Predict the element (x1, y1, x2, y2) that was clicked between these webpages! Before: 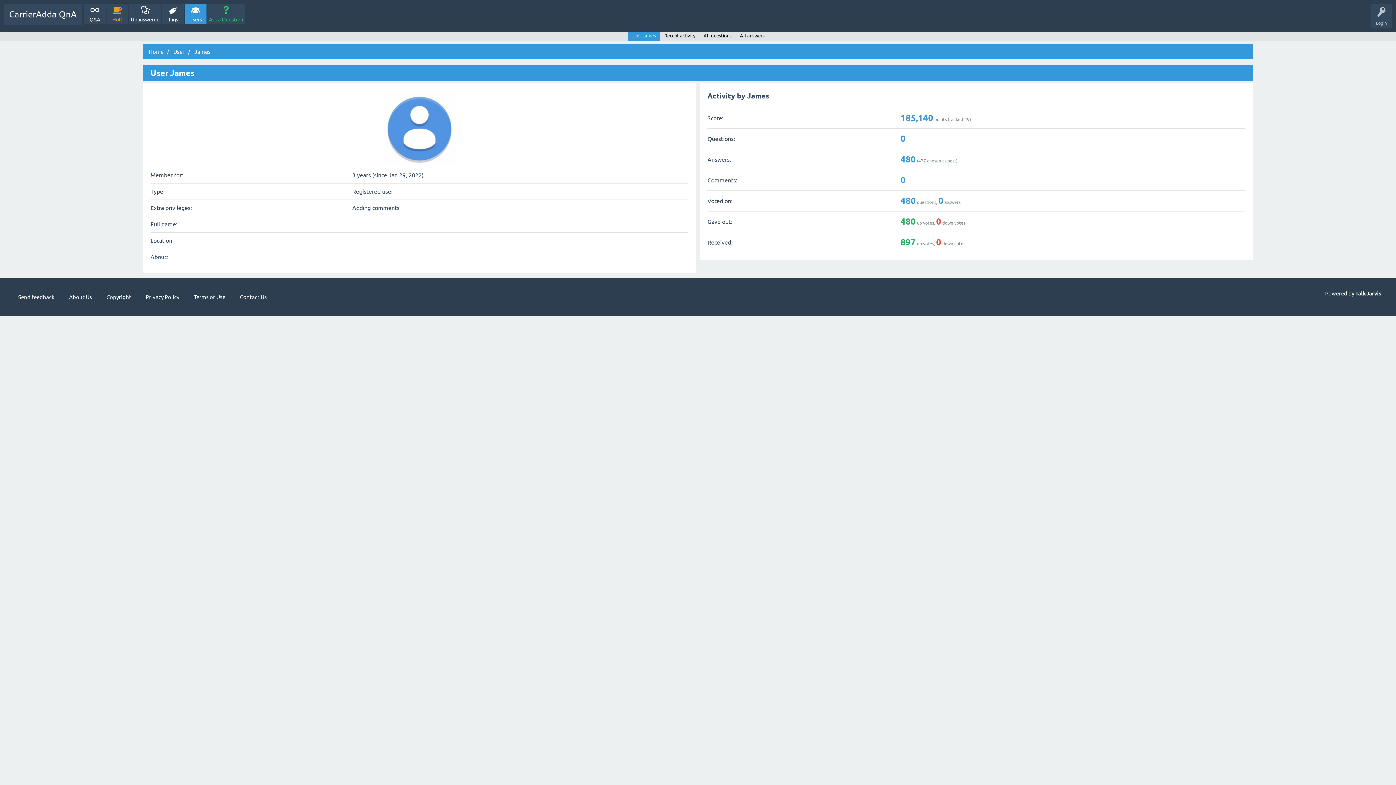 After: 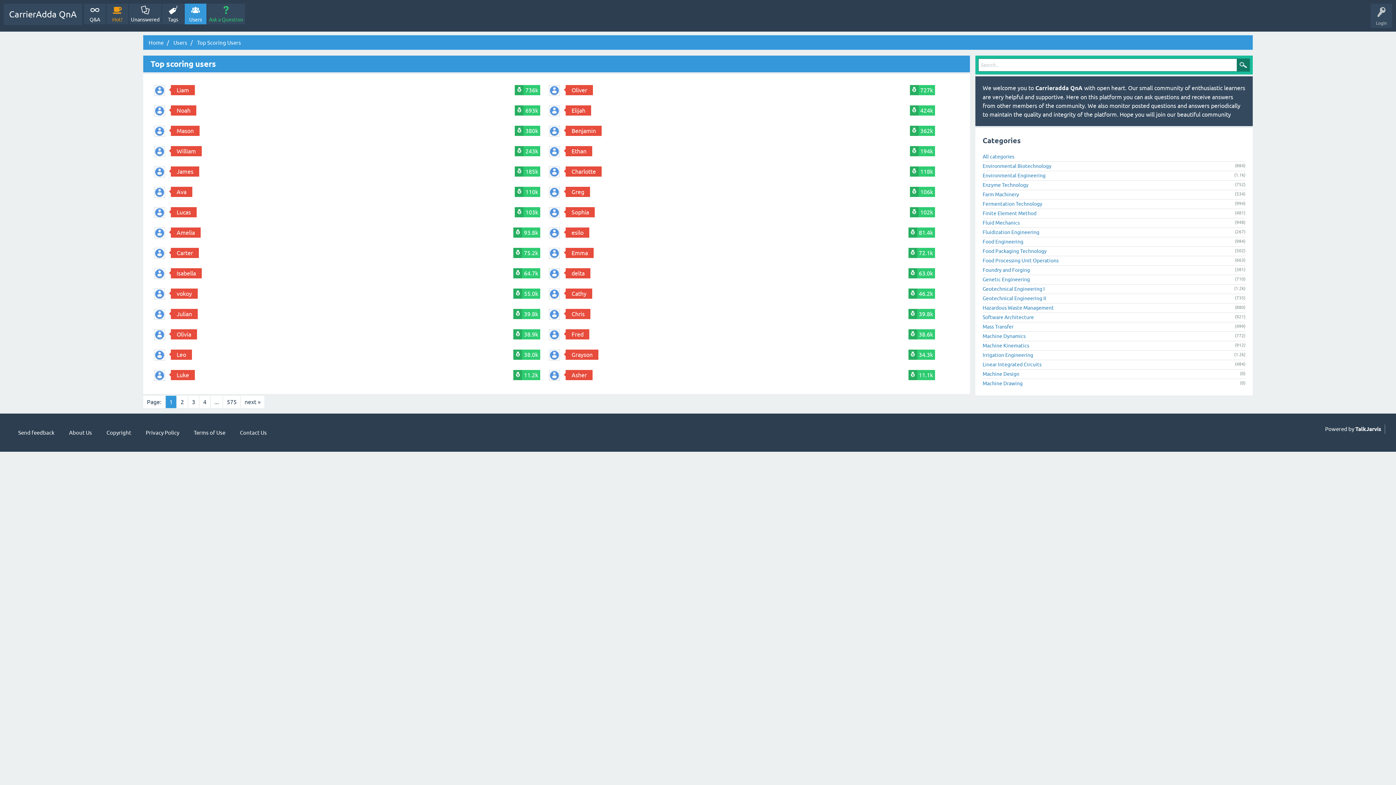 Action: label: Users bbox: (184, 3, 206, 24)